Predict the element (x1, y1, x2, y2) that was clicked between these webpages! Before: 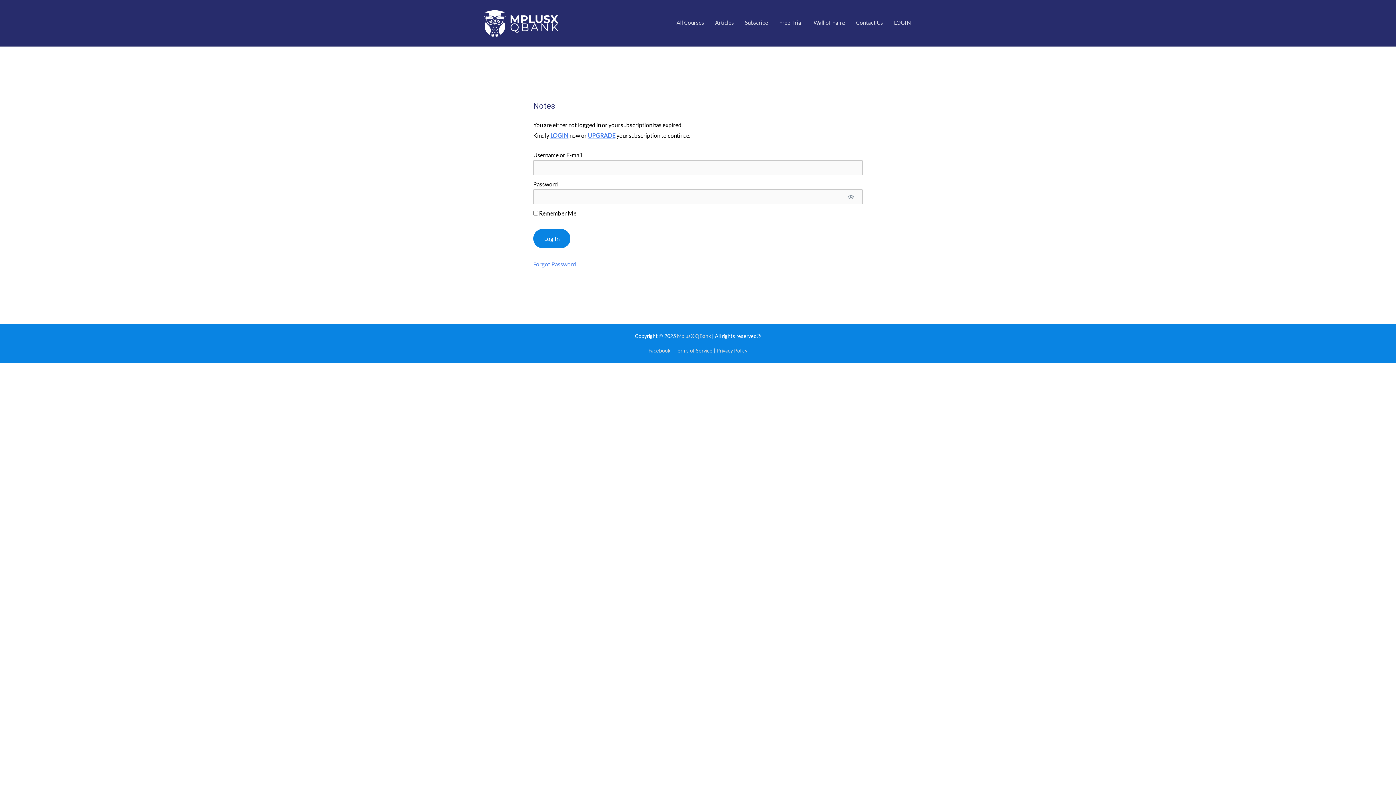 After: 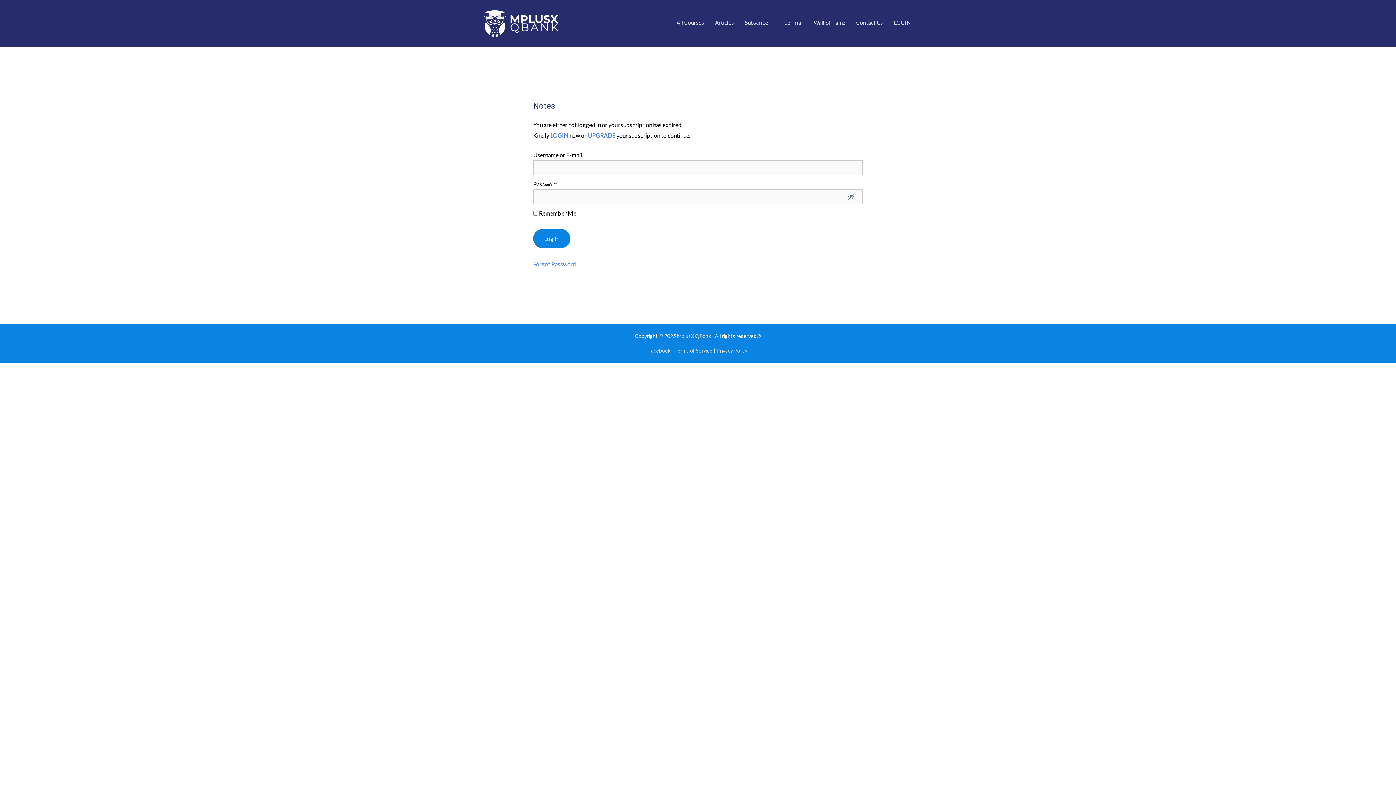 Action: label: Show password bbox: (839, 189, 863, 204)